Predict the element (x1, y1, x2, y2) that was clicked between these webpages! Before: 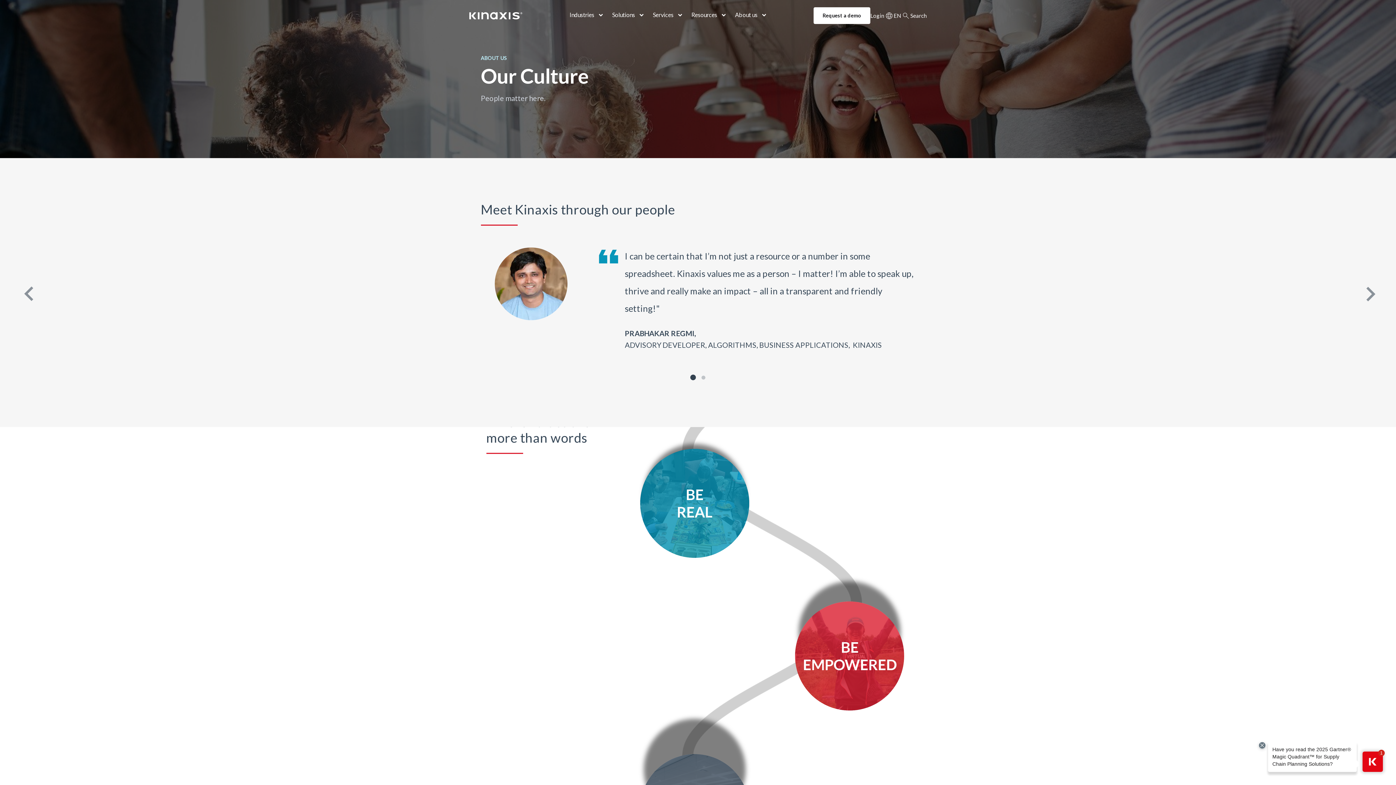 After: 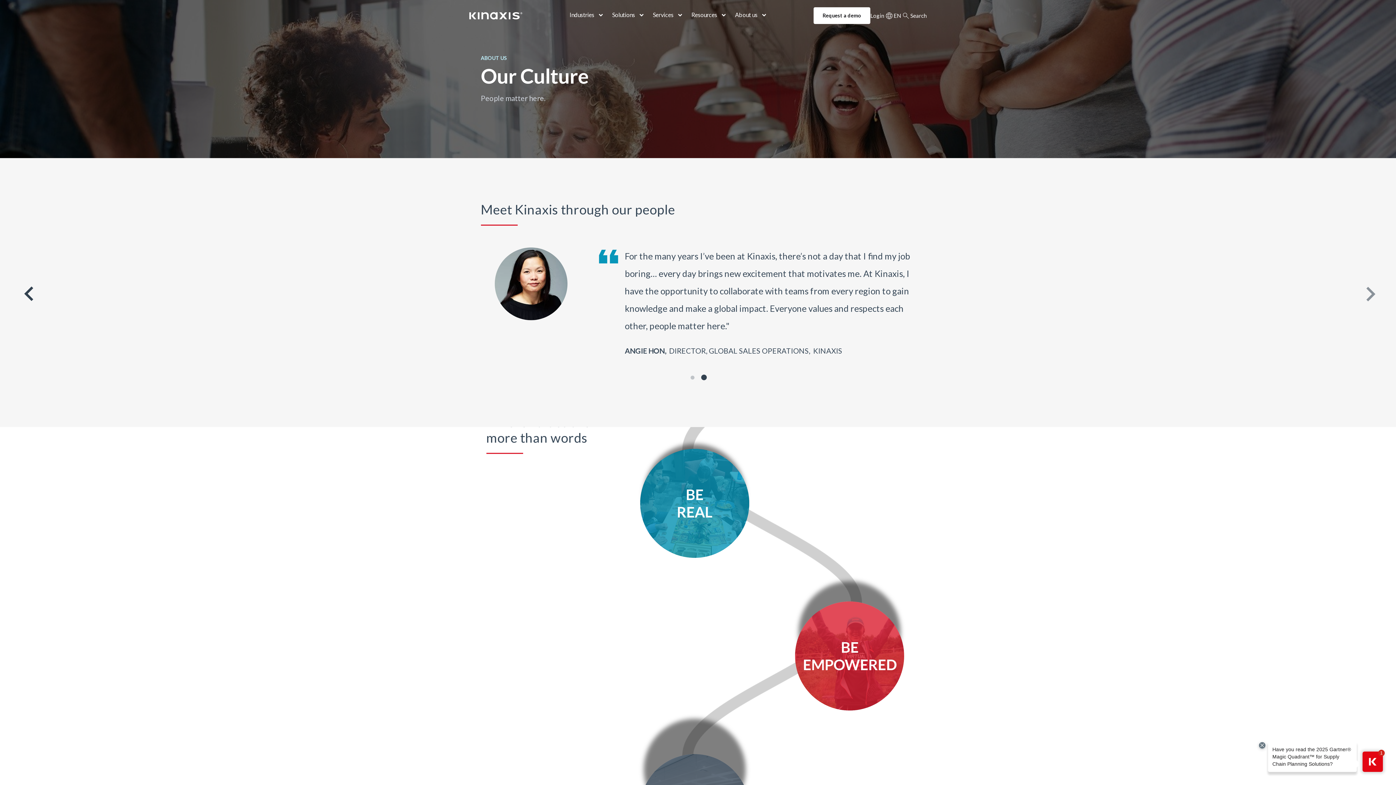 Action: bbox: (14, 280, 40, 305) label: Previous